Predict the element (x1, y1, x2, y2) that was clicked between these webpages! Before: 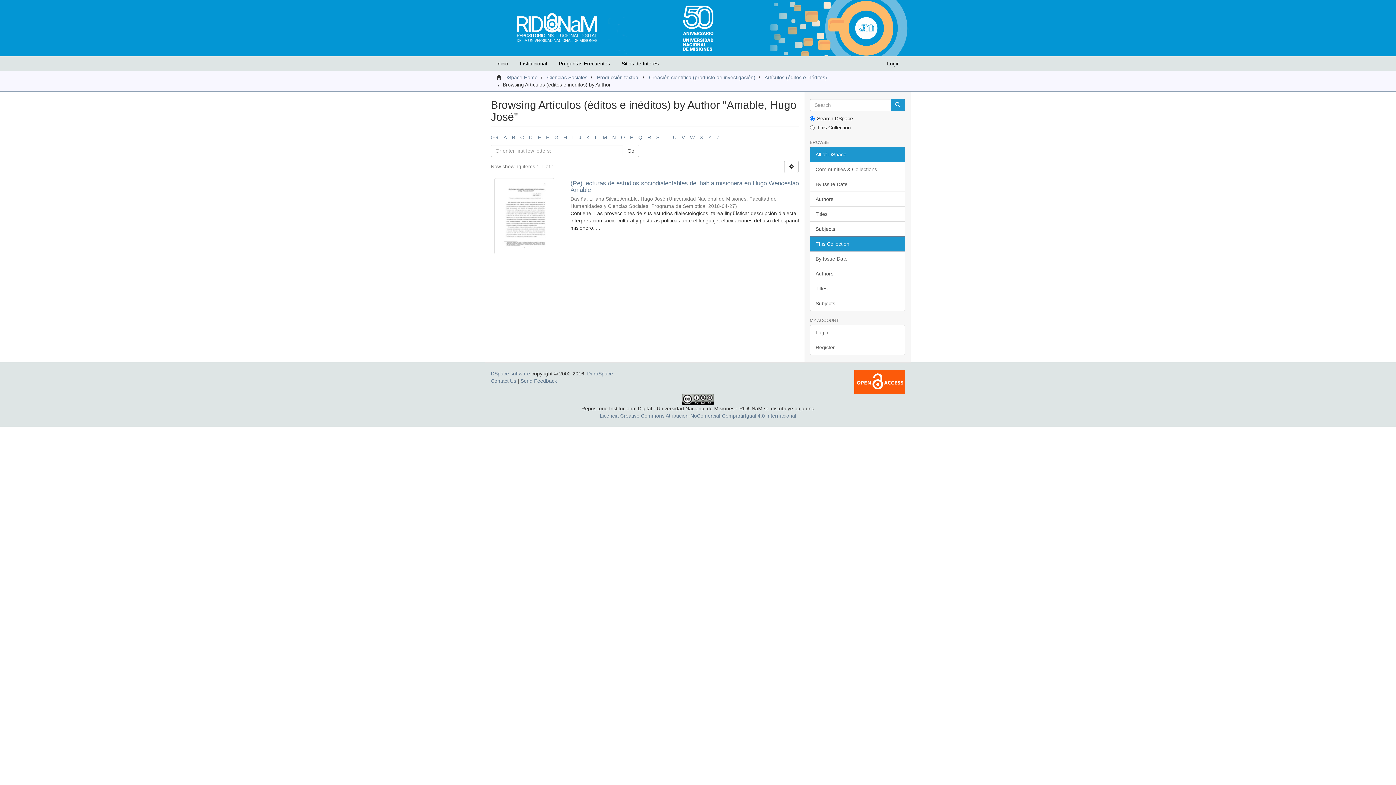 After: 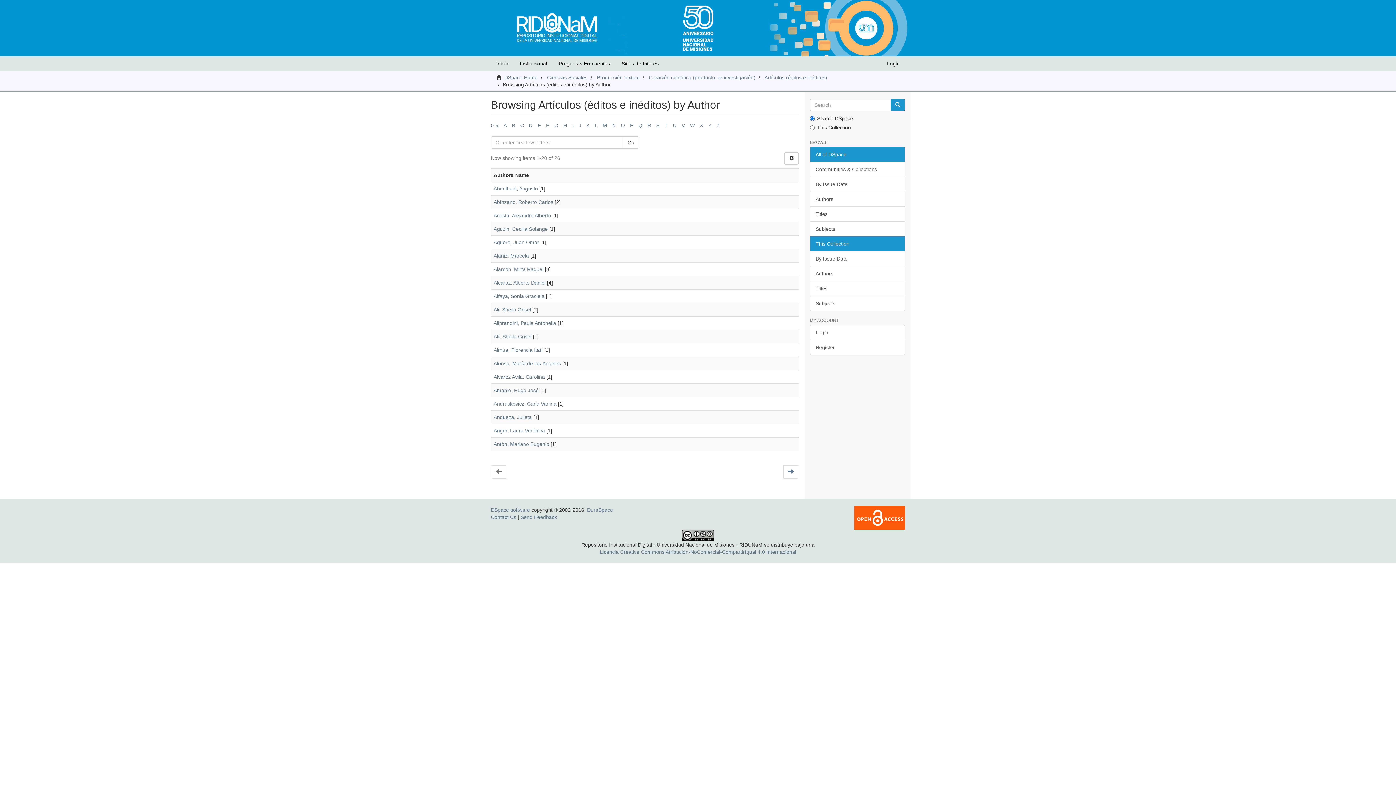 Action: bbox: (503, 134, 506, 140) label: A